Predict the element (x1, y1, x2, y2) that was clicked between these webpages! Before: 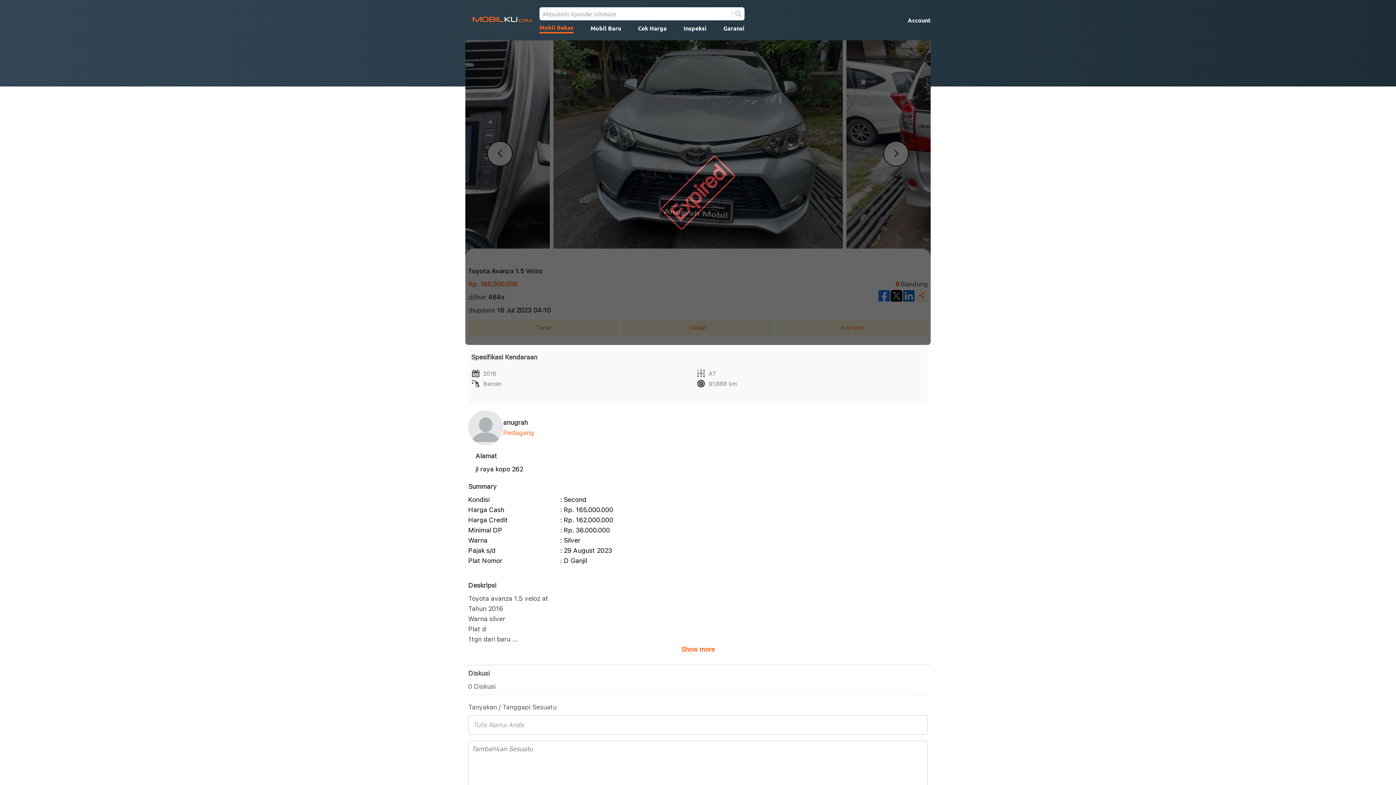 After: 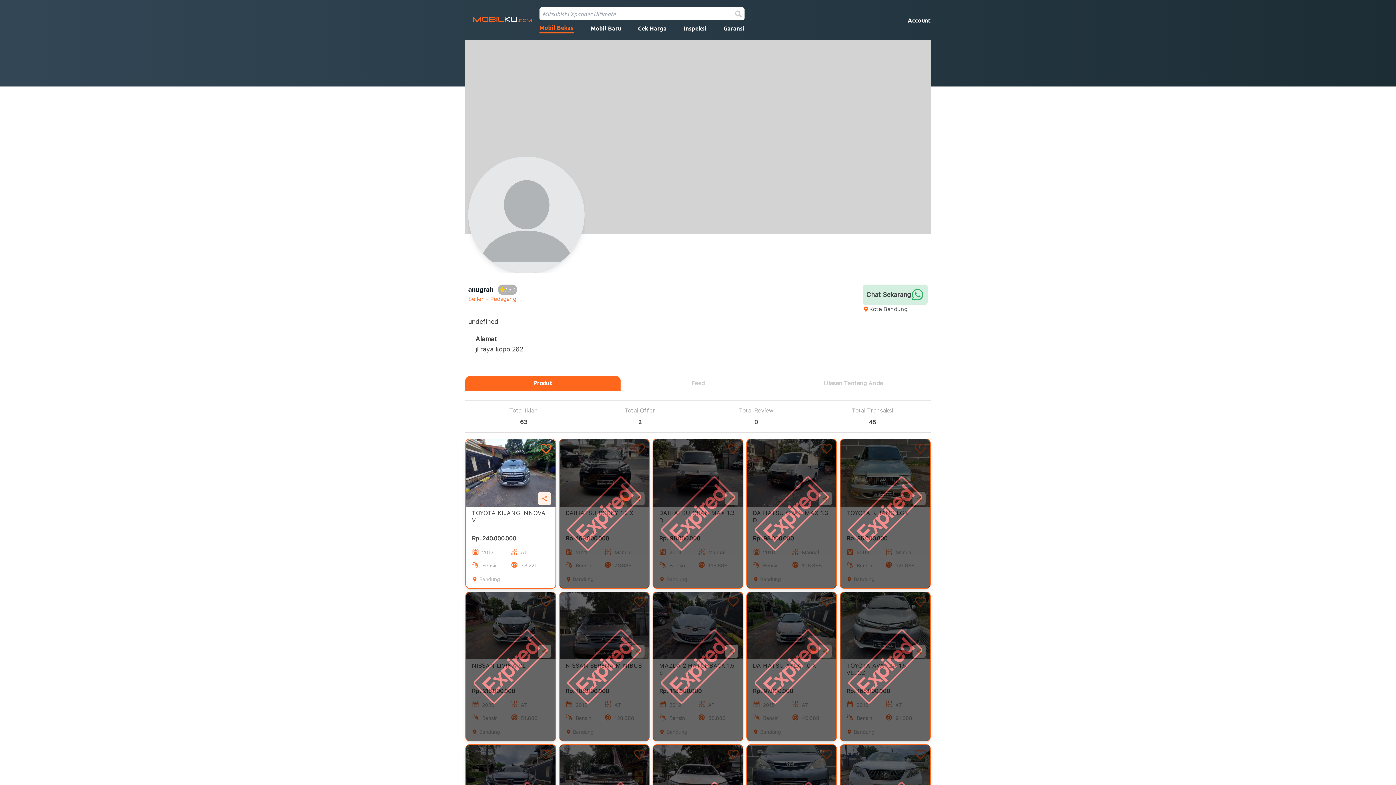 Action: bbox: (503, 417, 926, 428) label: anugrah